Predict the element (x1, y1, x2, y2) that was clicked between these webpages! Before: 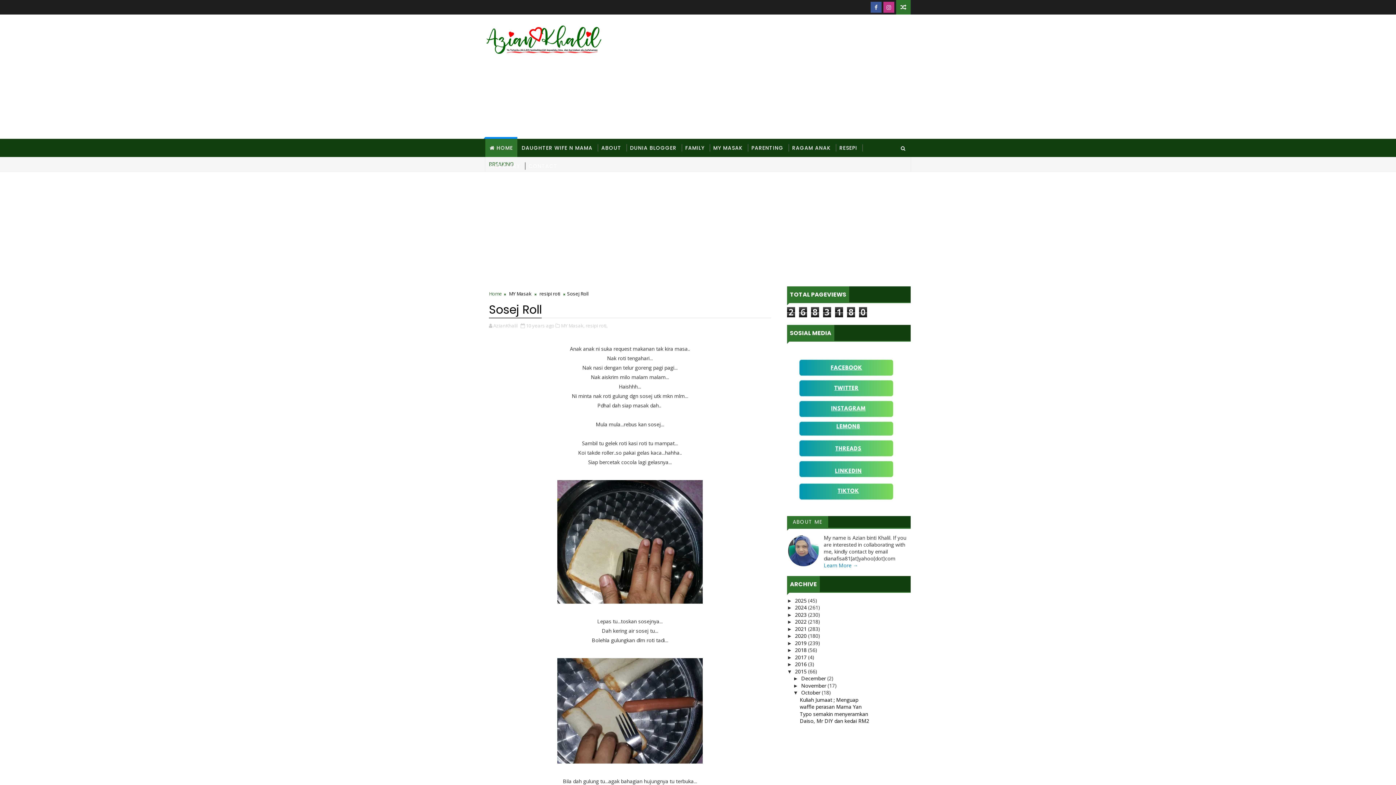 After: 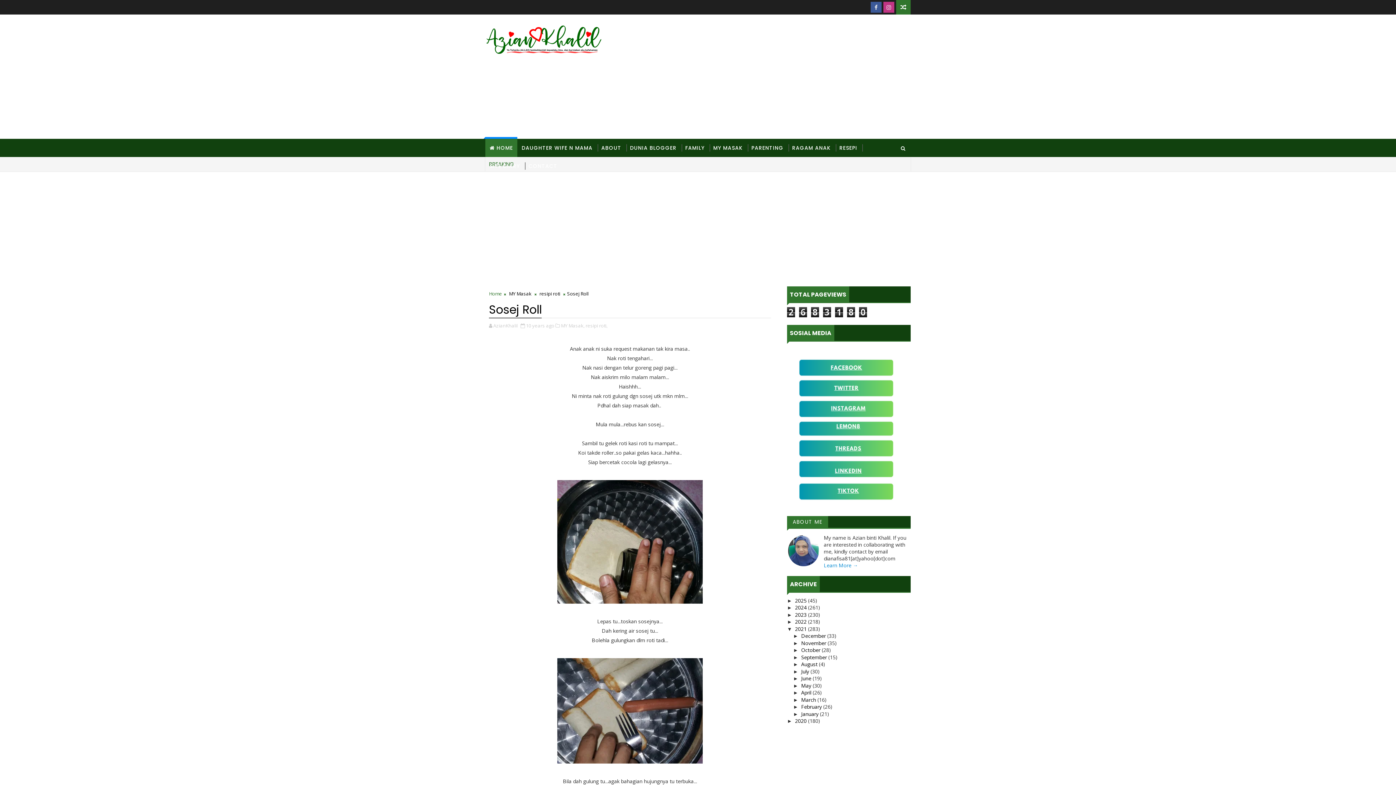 Action: label: ►   bbox: (787, 626, 795, 632)